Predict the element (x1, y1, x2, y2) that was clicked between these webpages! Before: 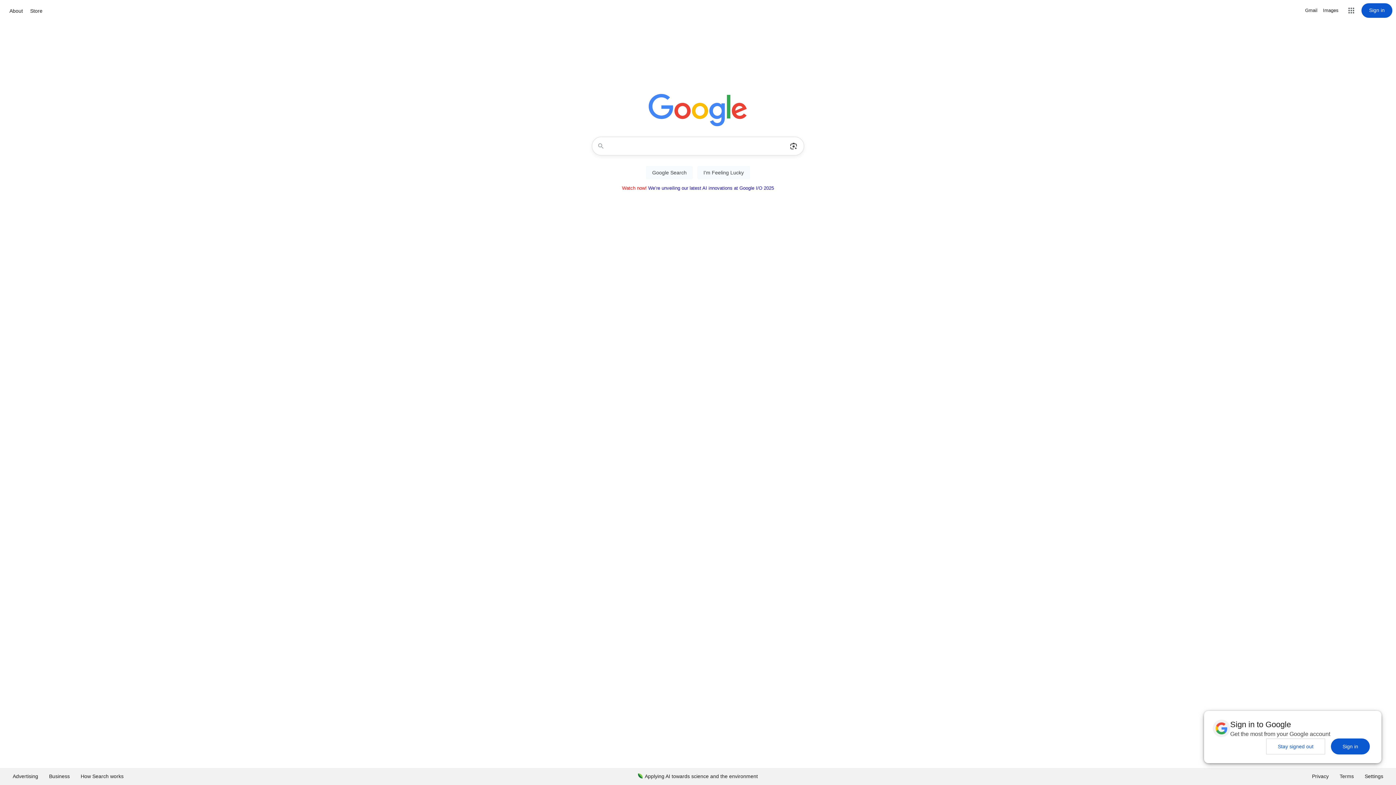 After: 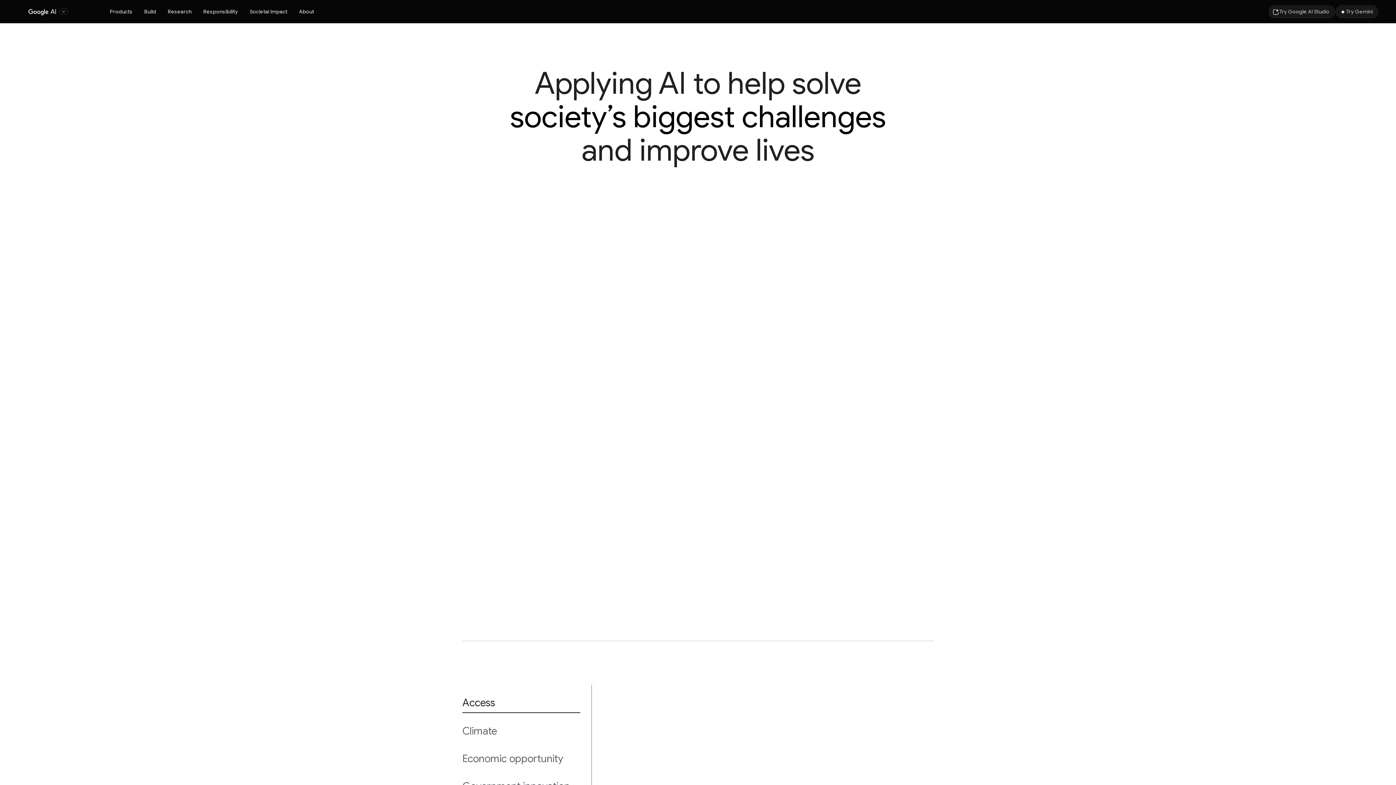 Action: bbox: (632, 768, 763, 785) label: Applying AI towards science and the environment